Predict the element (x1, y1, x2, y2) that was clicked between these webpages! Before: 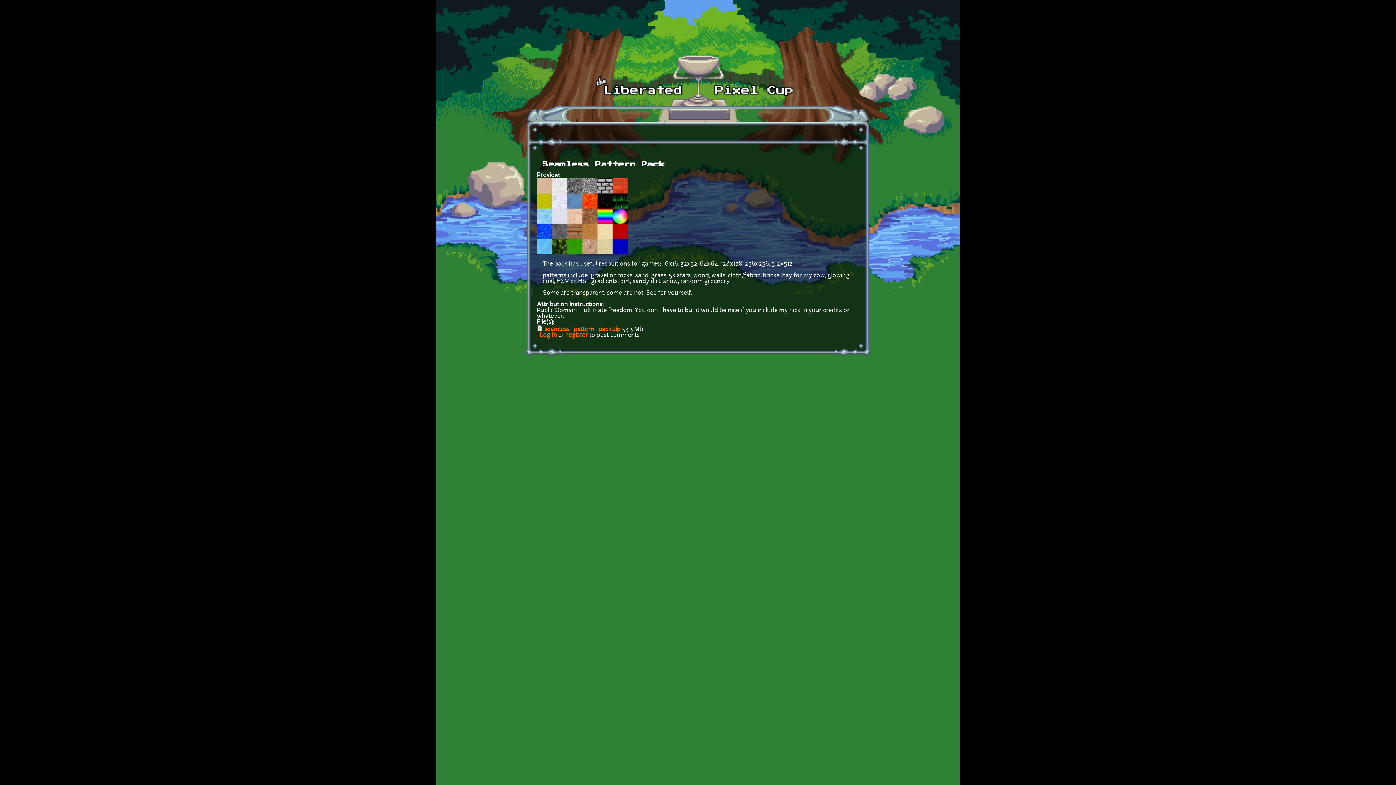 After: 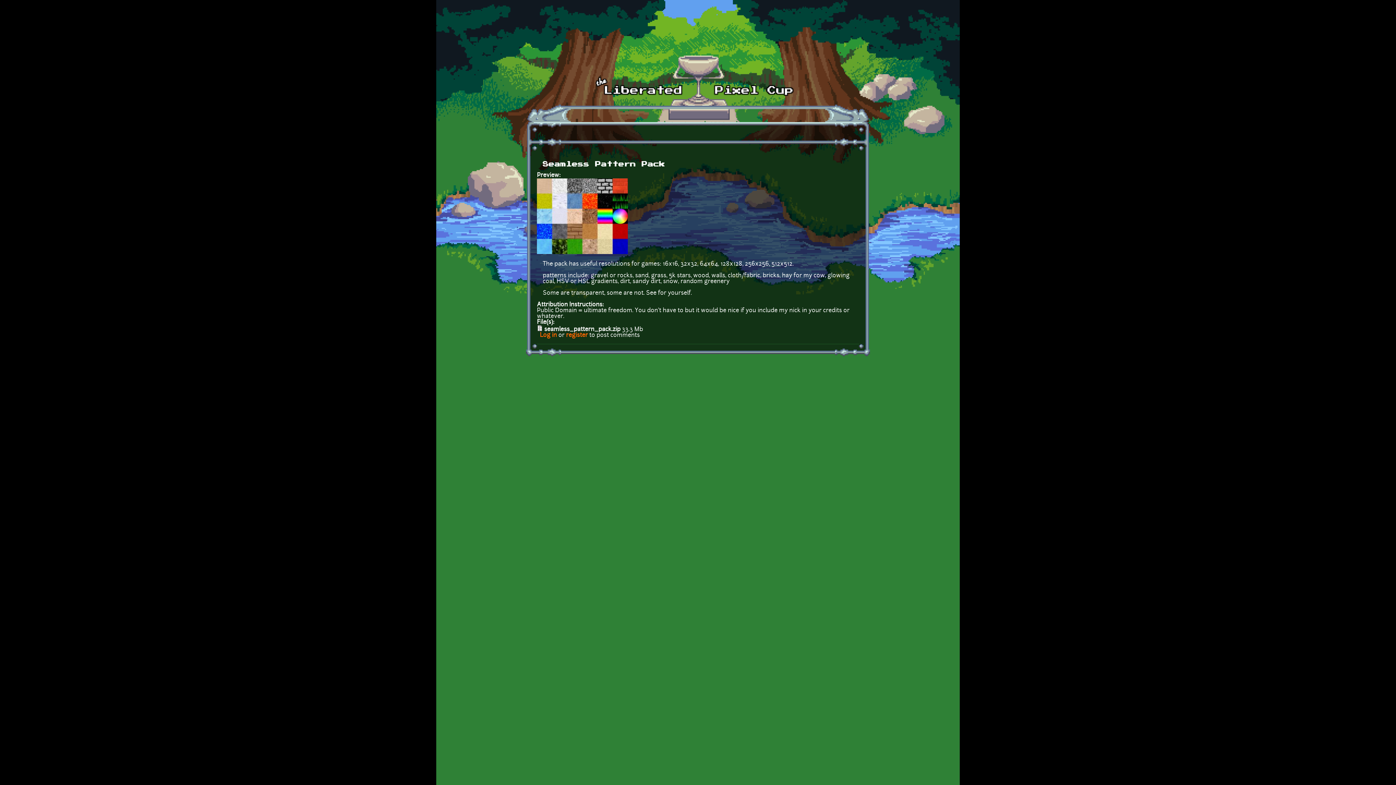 Action: label: seamless_pattern_pack.zip bbox: (544, 326, 620, 332)